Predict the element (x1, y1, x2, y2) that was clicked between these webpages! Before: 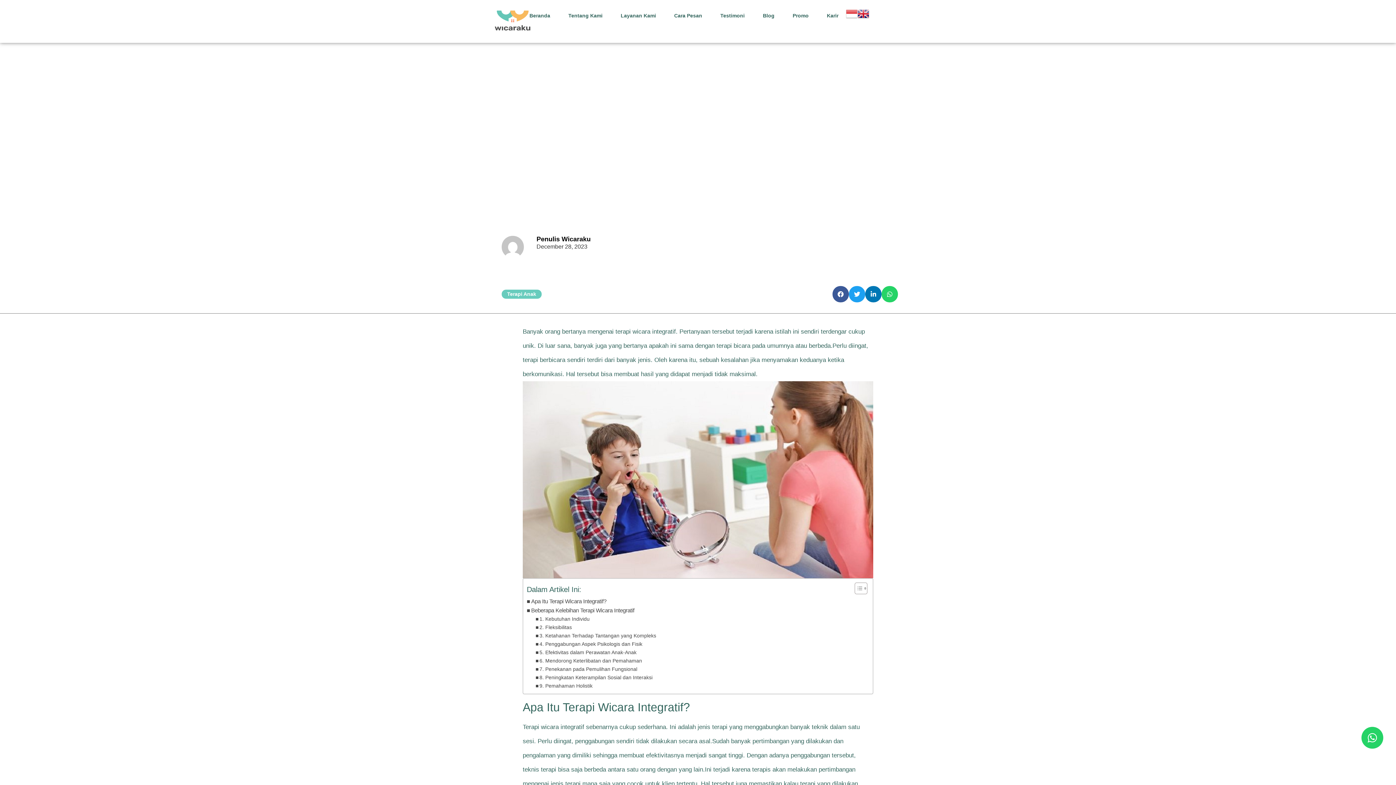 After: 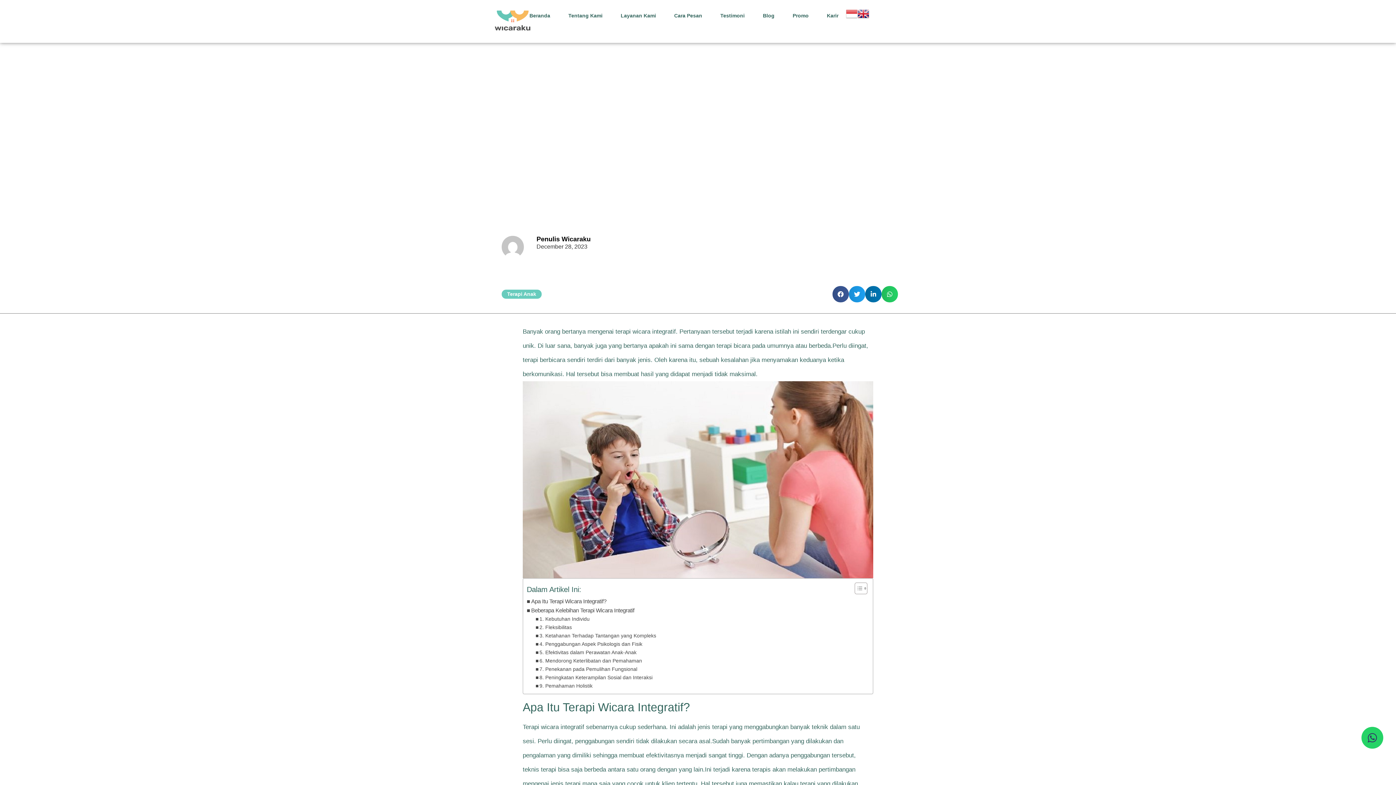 Action: bbox: (1361, 727, 1383, 749)